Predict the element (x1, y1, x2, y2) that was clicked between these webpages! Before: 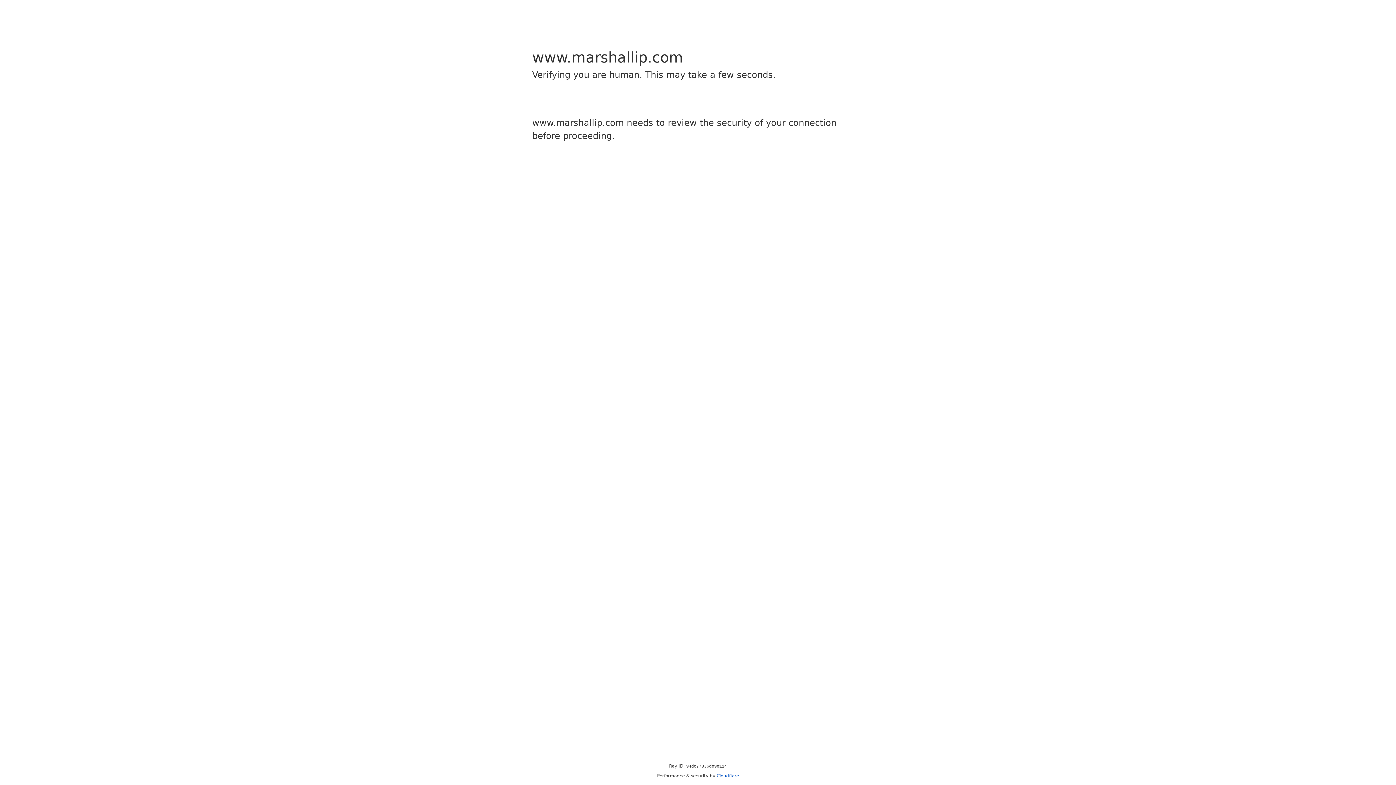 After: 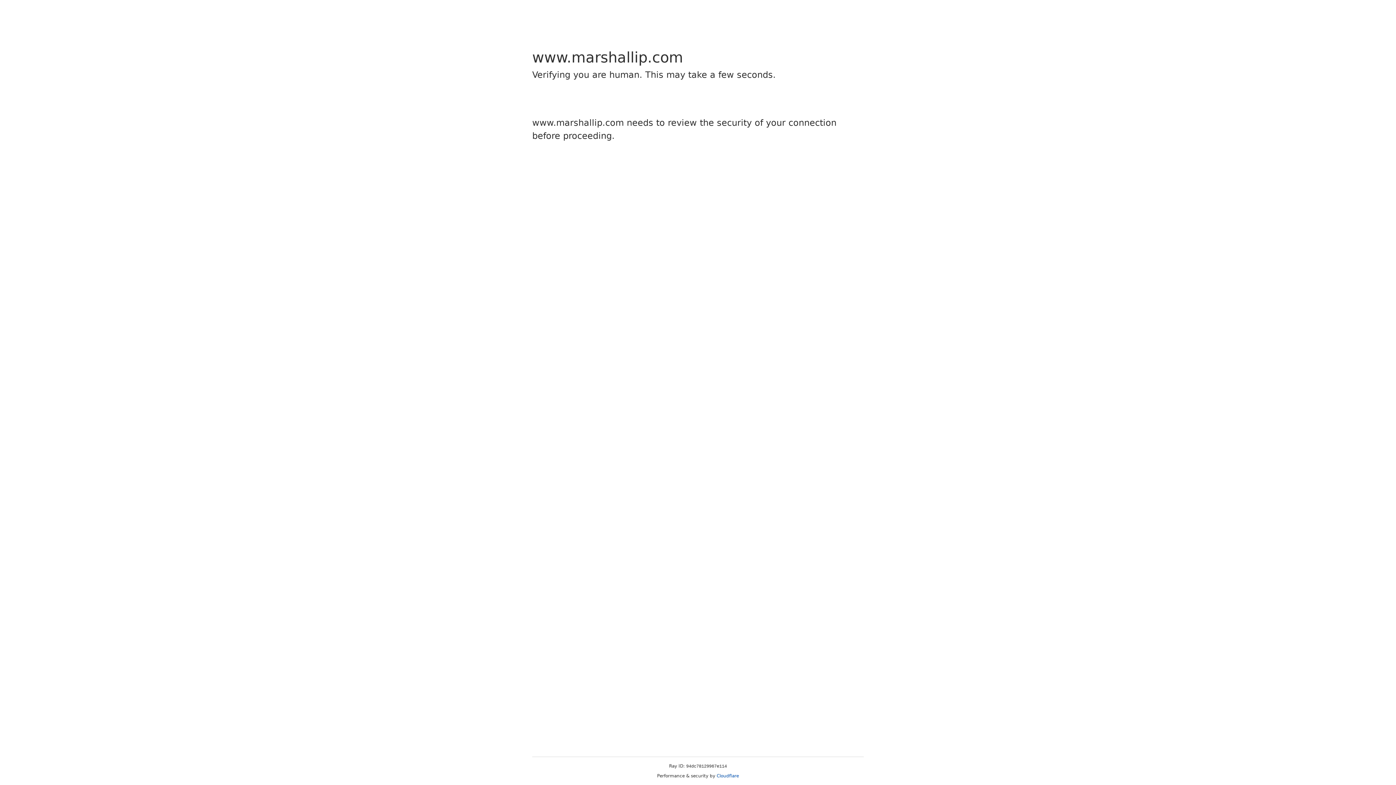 Action: bbox: (716, 773, 739, 778) label: Cloudflare